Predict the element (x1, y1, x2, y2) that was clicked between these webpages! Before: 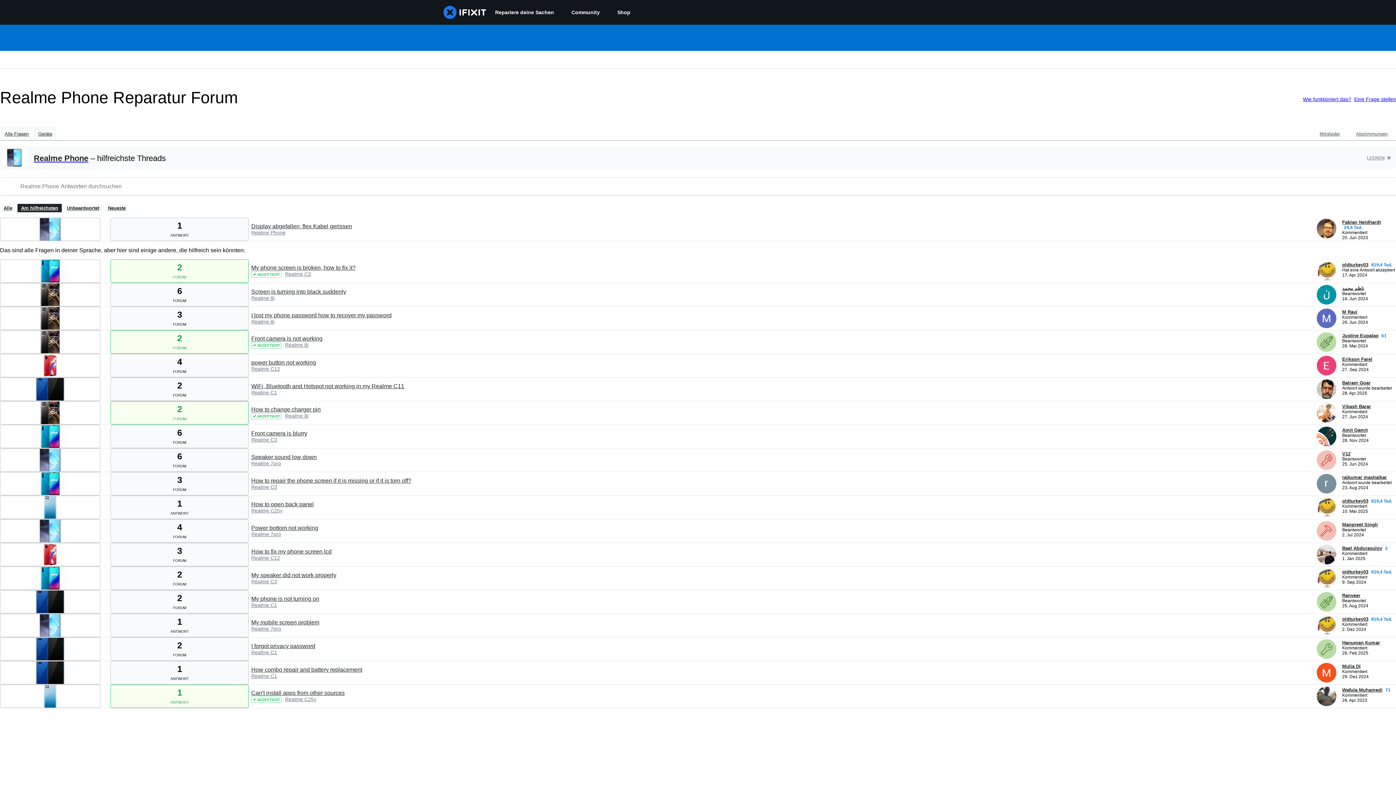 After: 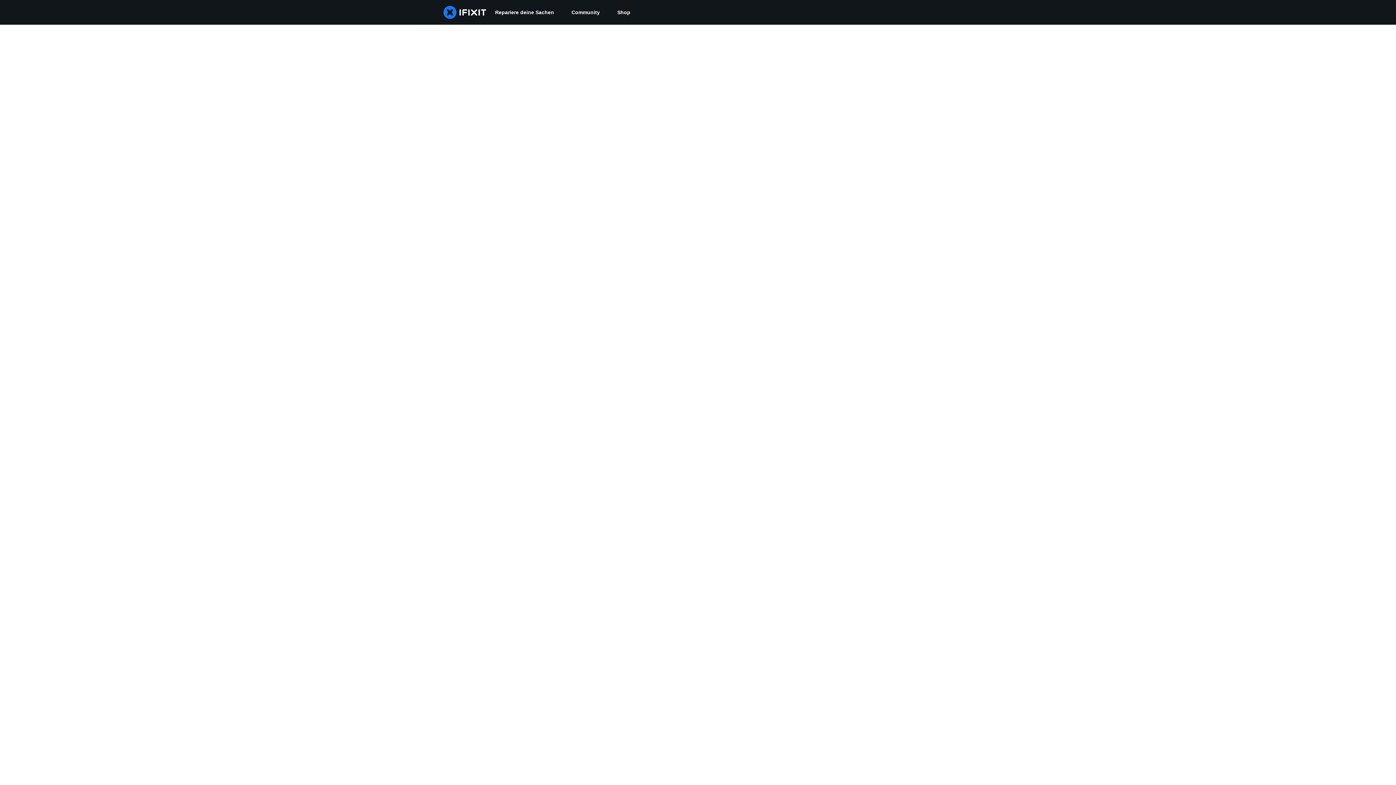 Action: label: oldturkey03 bbox: (1342, 498, 1368, 504)